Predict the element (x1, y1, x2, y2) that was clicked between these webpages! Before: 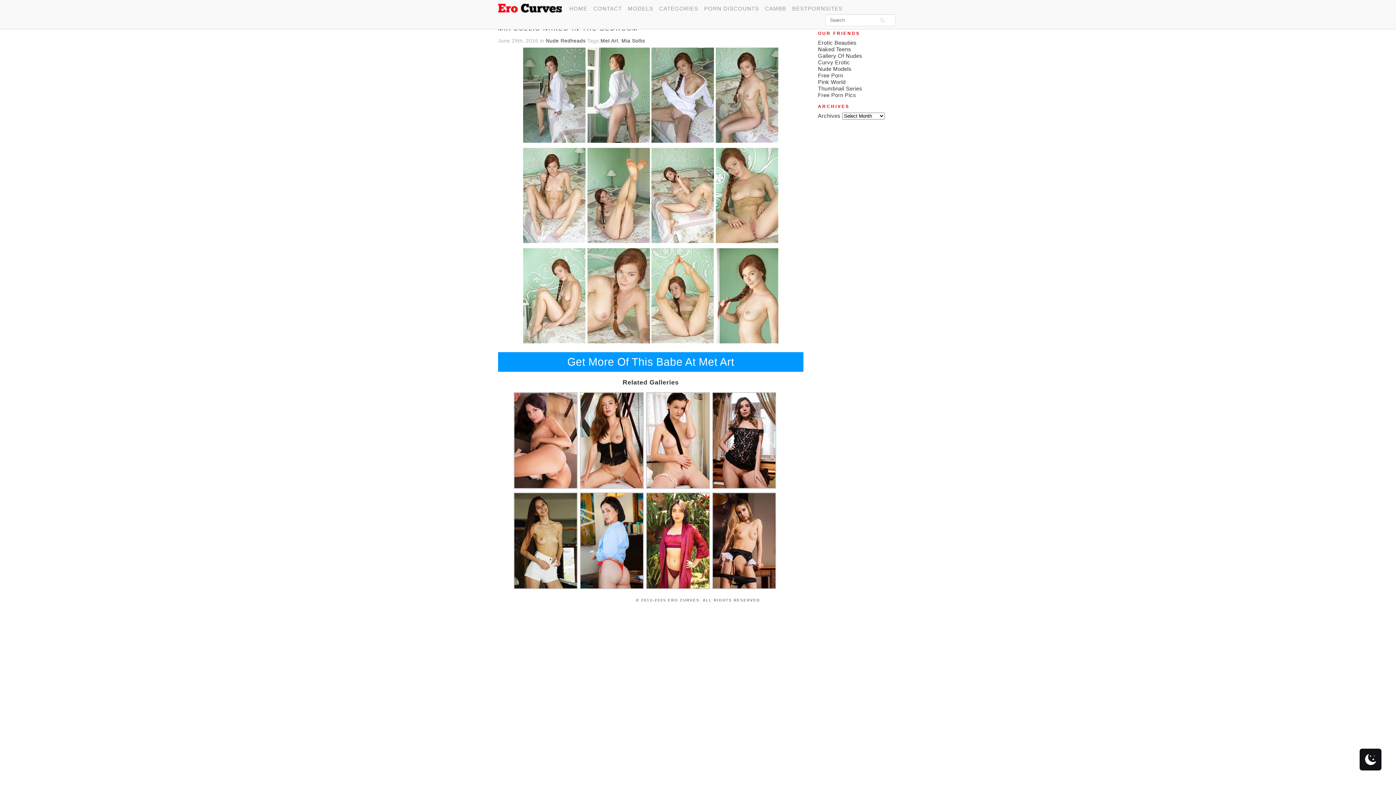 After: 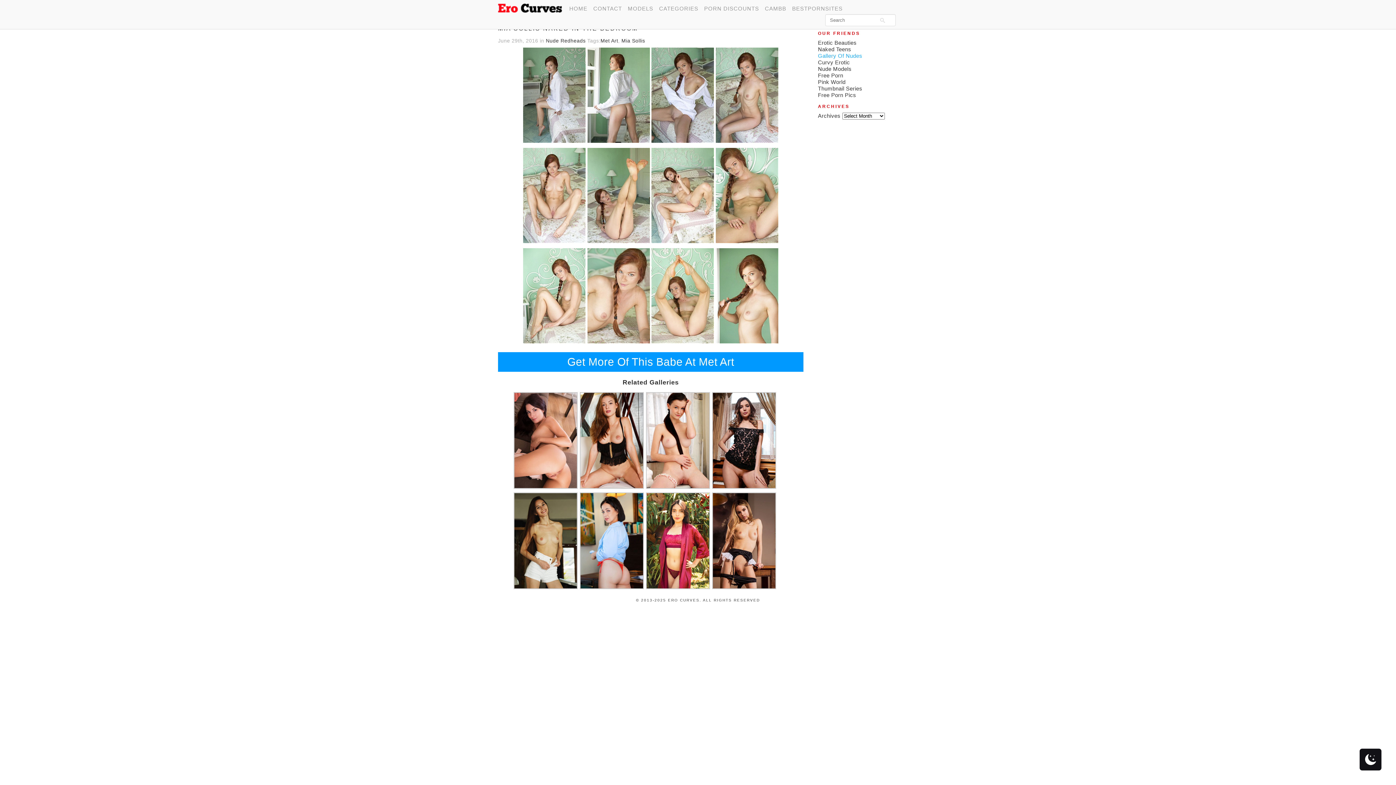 Action: bbox: (818, 52, 862, 58) label: Gallery Of Nudes